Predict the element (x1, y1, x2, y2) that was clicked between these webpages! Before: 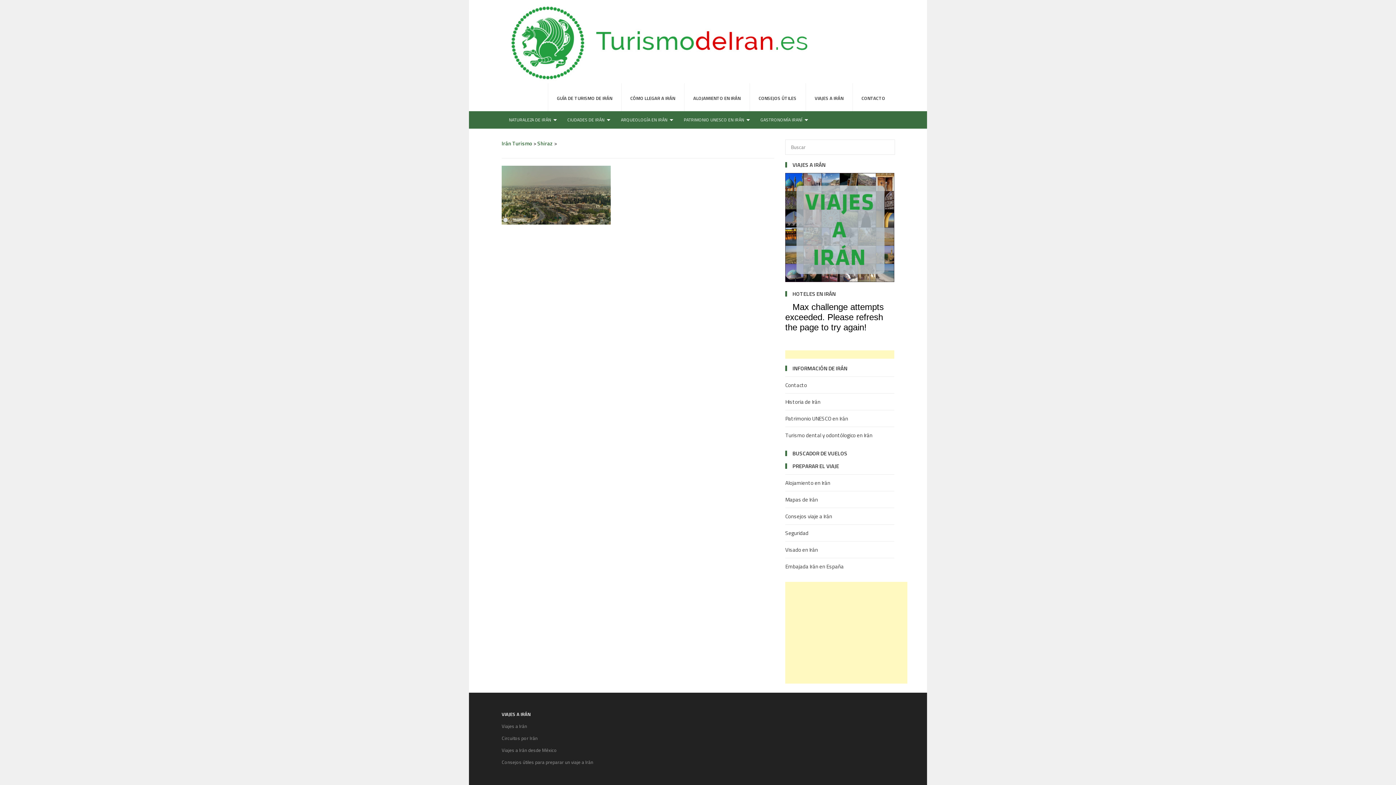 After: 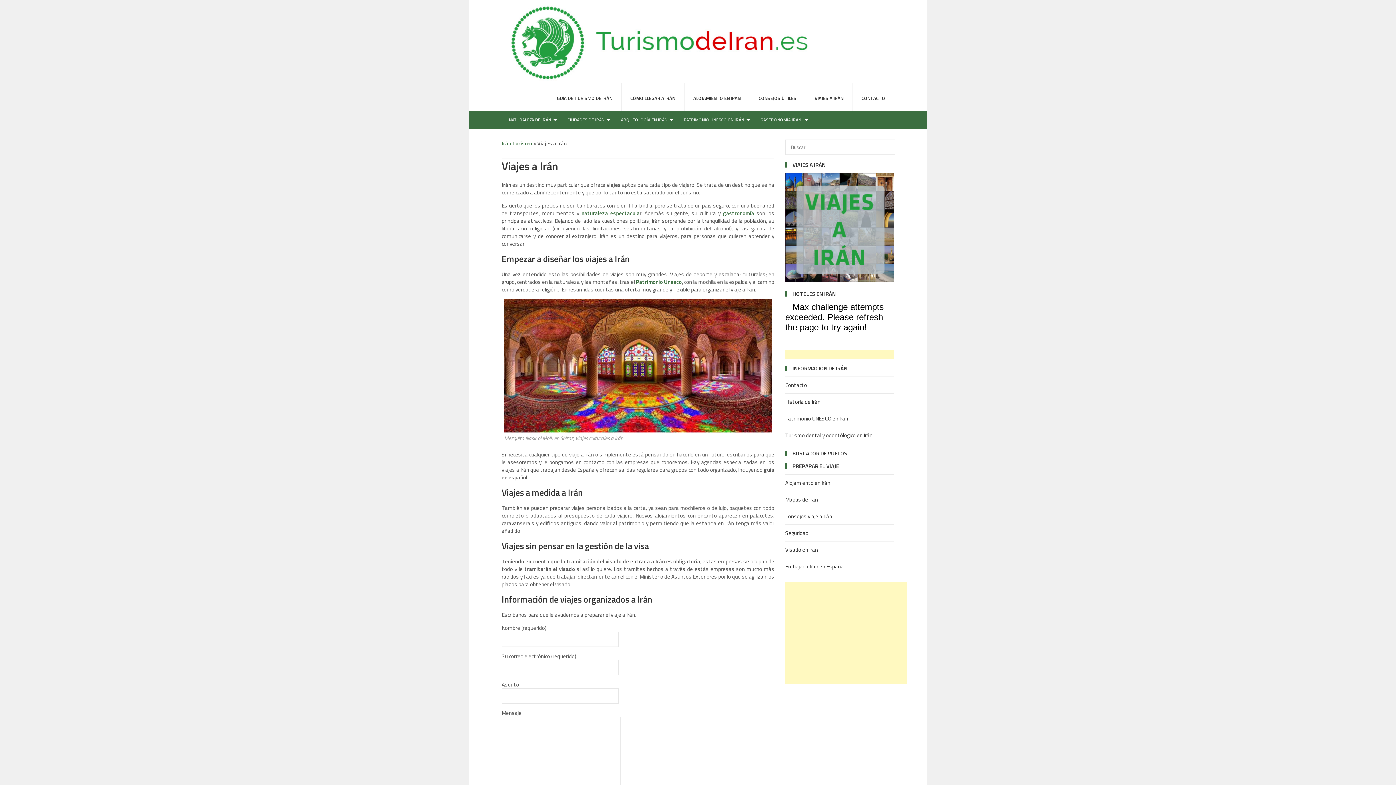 Action: bbox: (785, 276, 894, 284)